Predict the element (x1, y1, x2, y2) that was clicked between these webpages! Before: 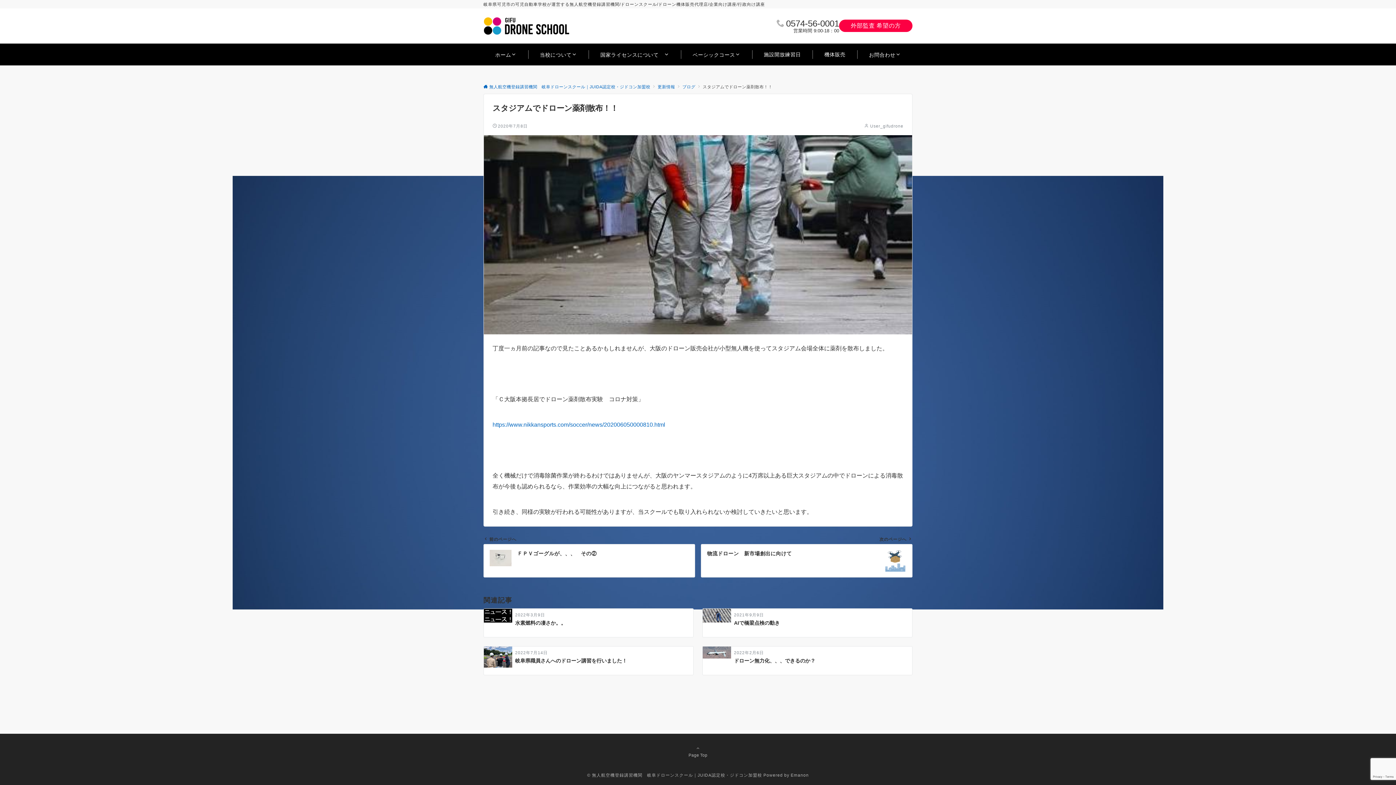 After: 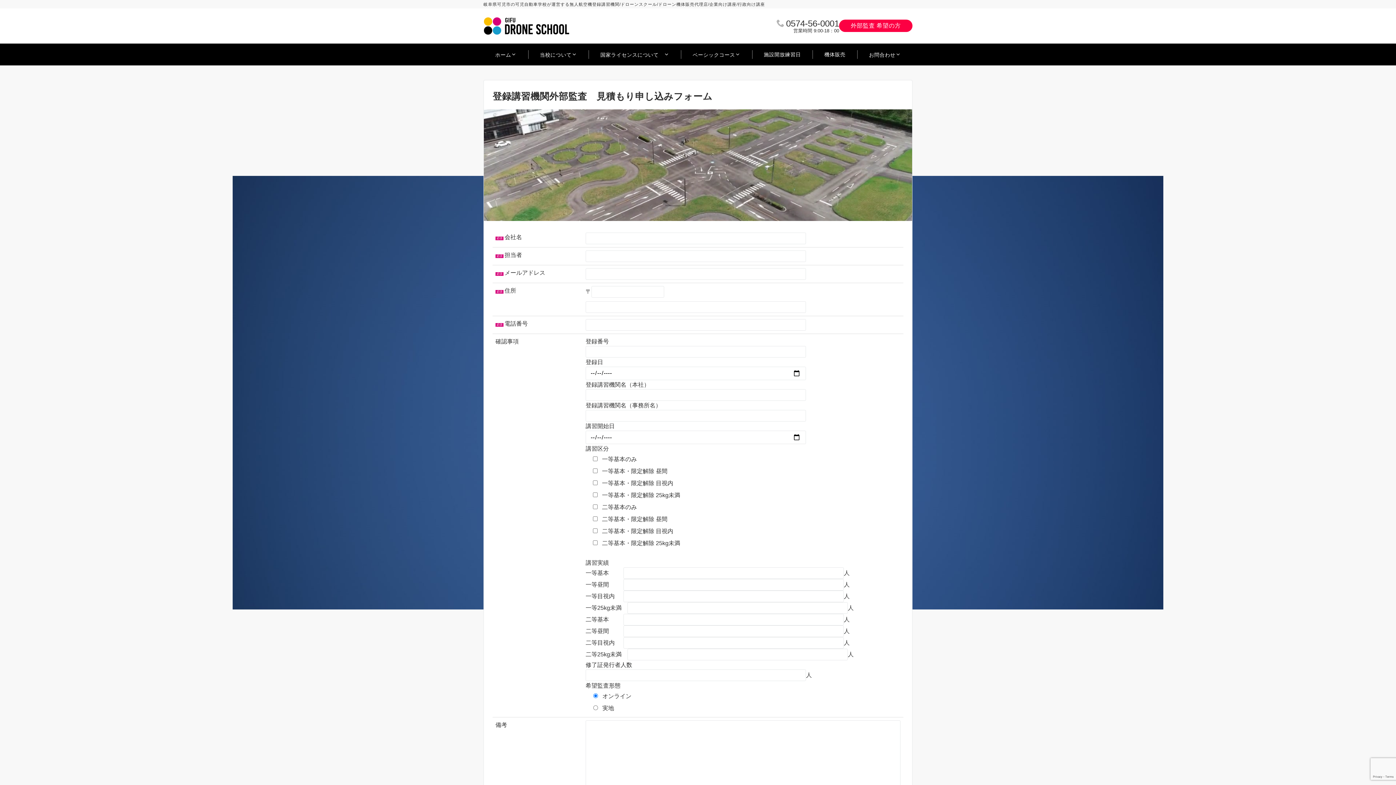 Action: label: 外部監査 希望の方 bbox: (839, 19, 912, 32)